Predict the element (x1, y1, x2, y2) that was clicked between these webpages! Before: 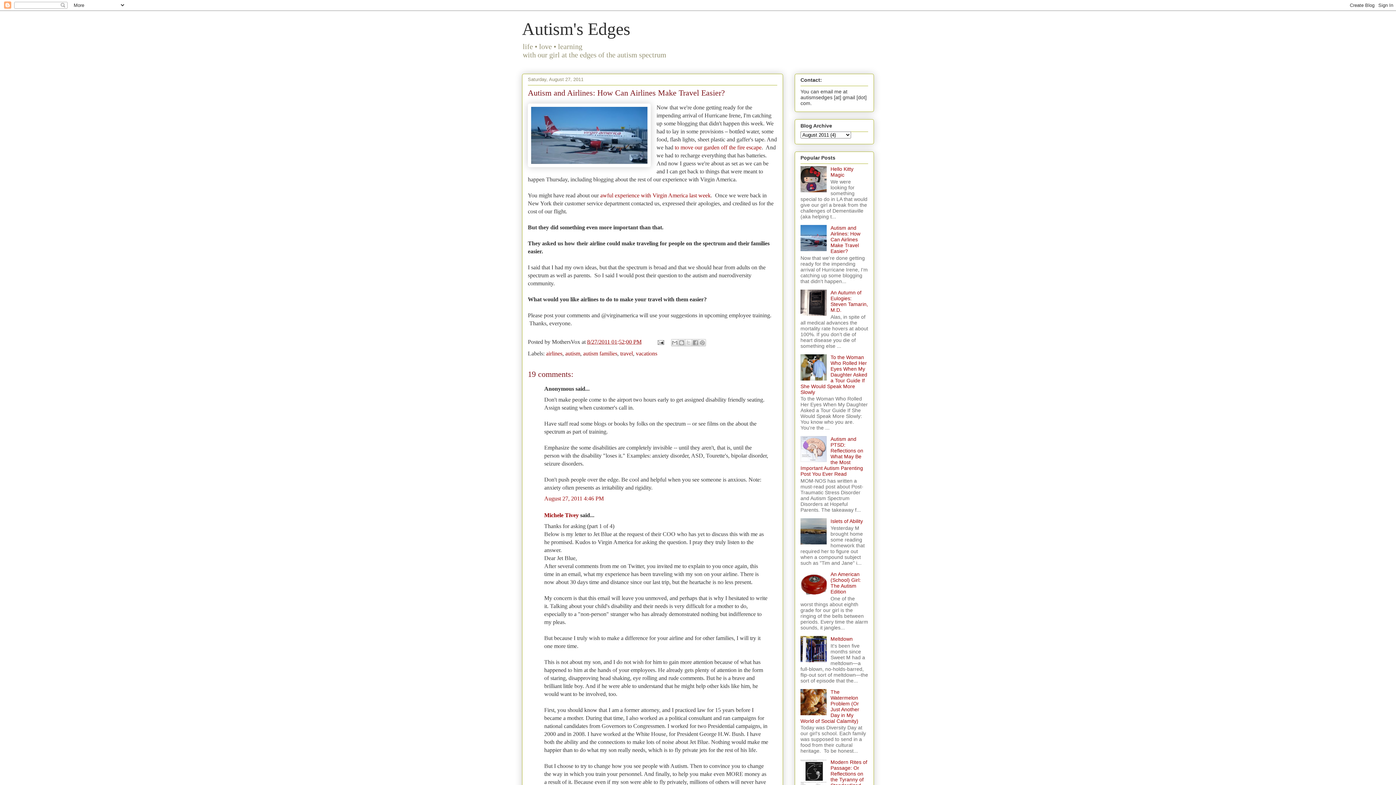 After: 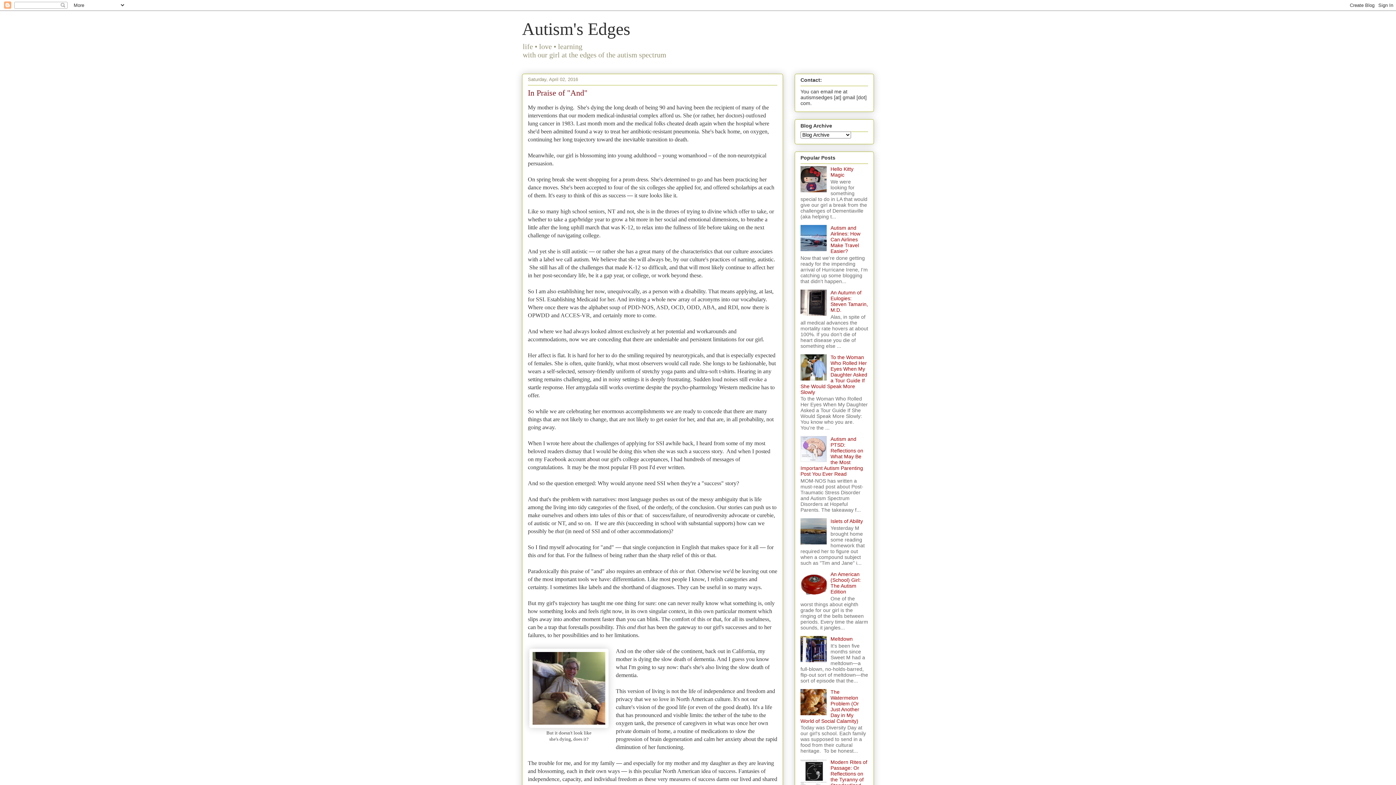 Action: label: Autism's Edges bbox: (522, 19, 630, 38)